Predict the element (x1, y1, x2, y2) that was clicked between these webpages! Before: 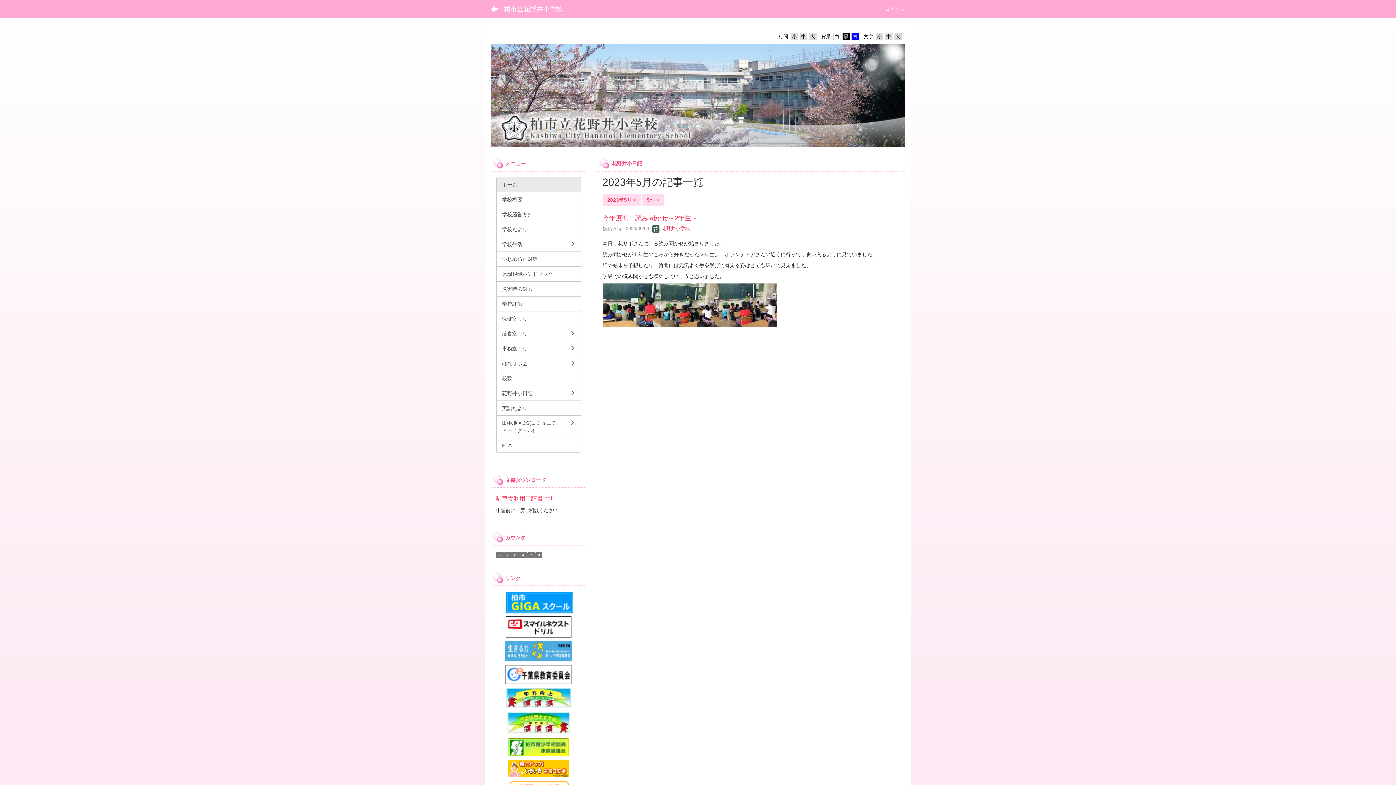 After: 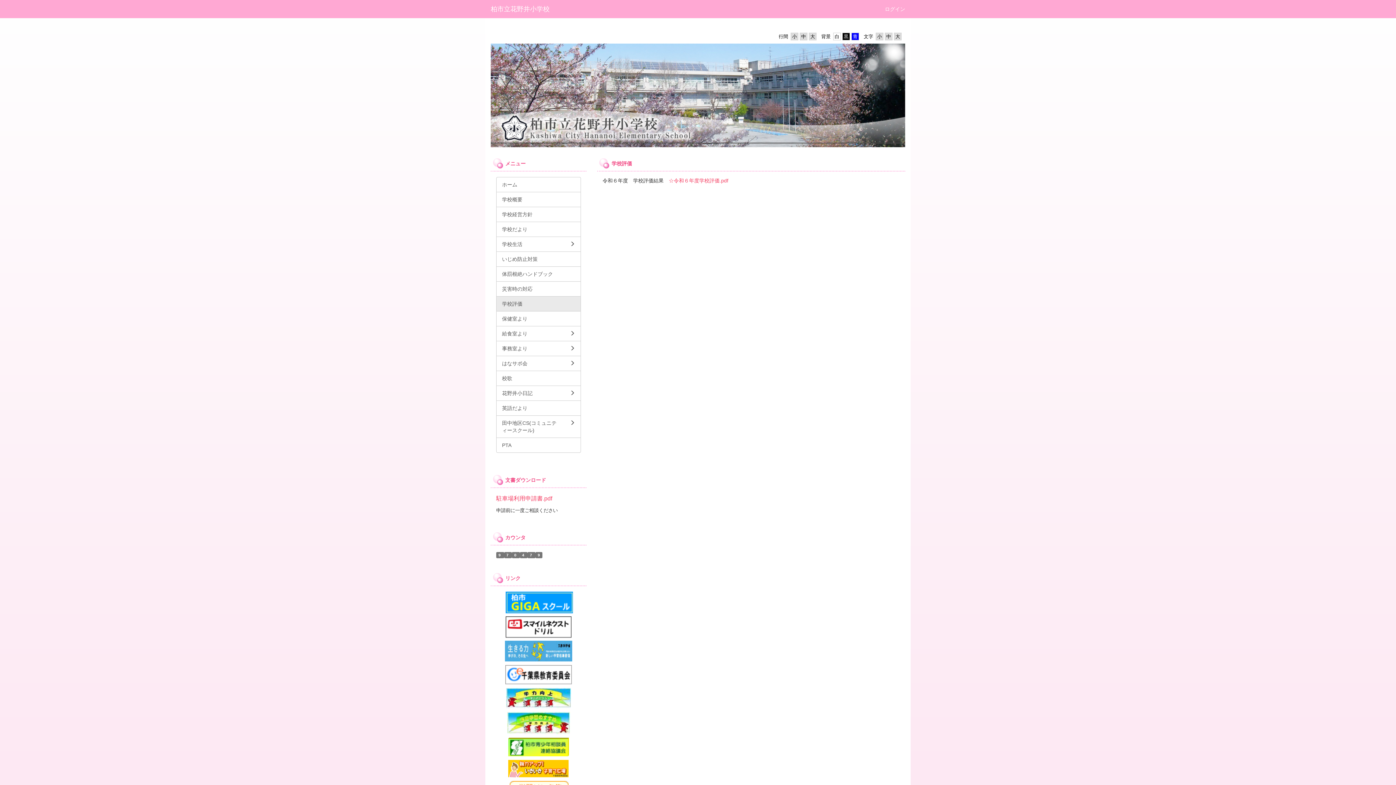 Action: bbox: (496, 296, 580, 311) label: 学校評価